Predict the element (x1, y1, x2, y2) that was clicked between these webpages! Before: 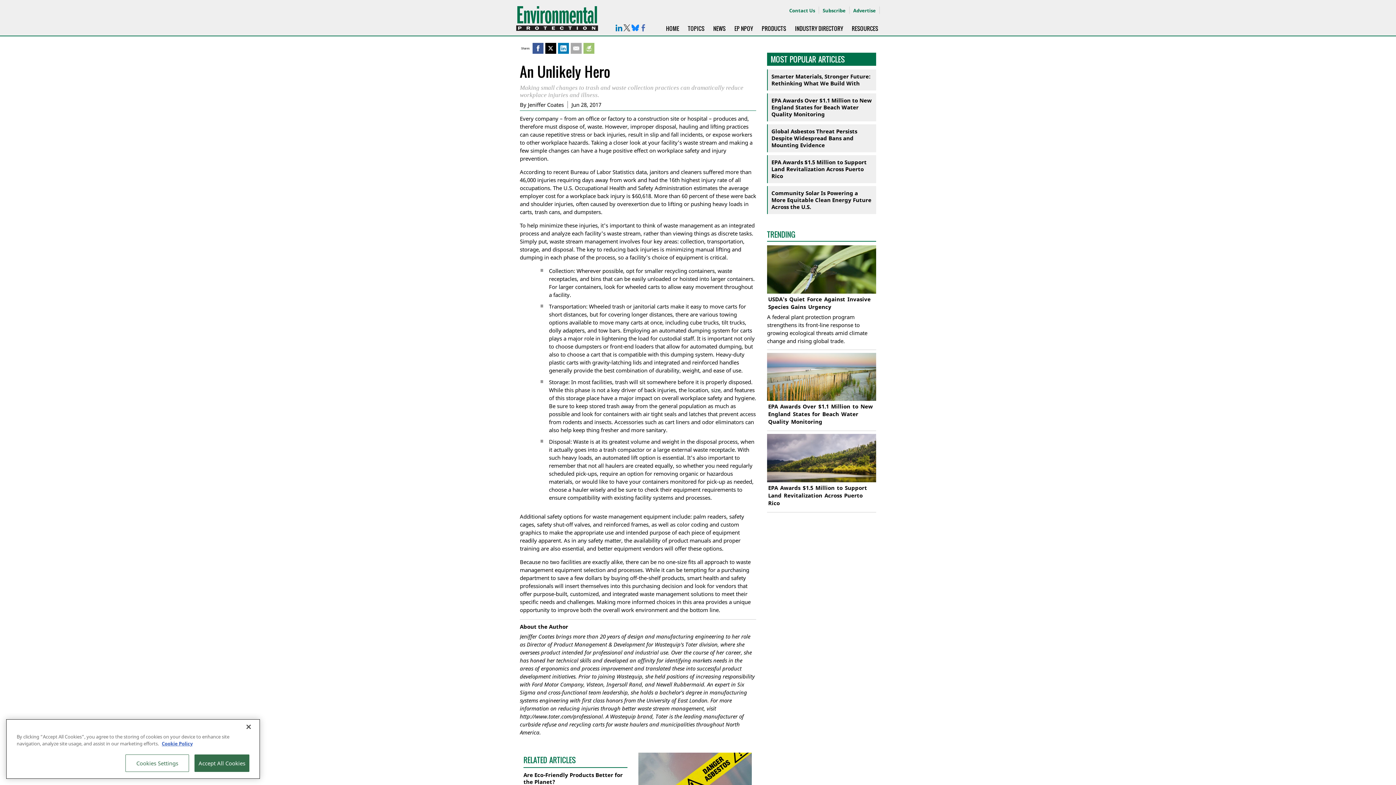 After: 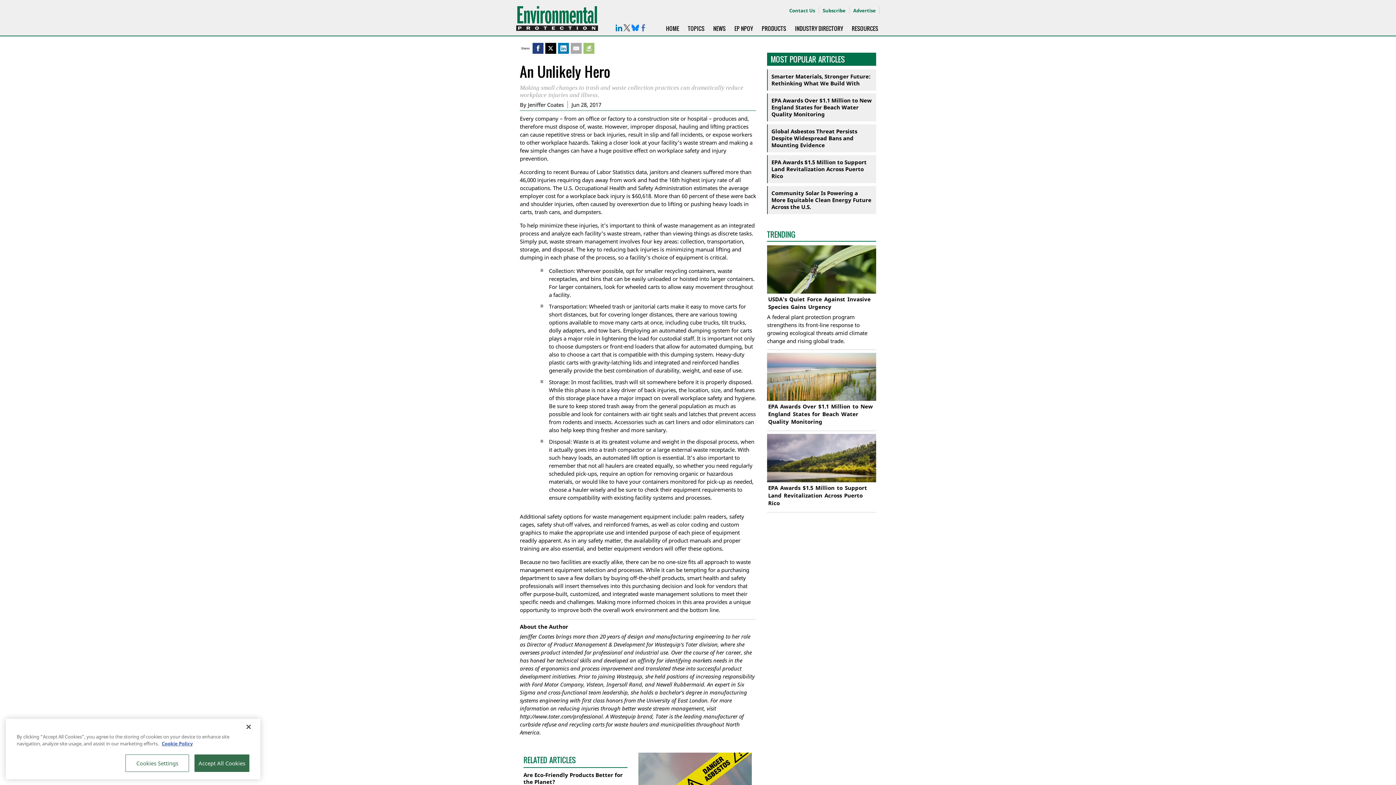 Action: bbox: (532, 42, 543, 53)